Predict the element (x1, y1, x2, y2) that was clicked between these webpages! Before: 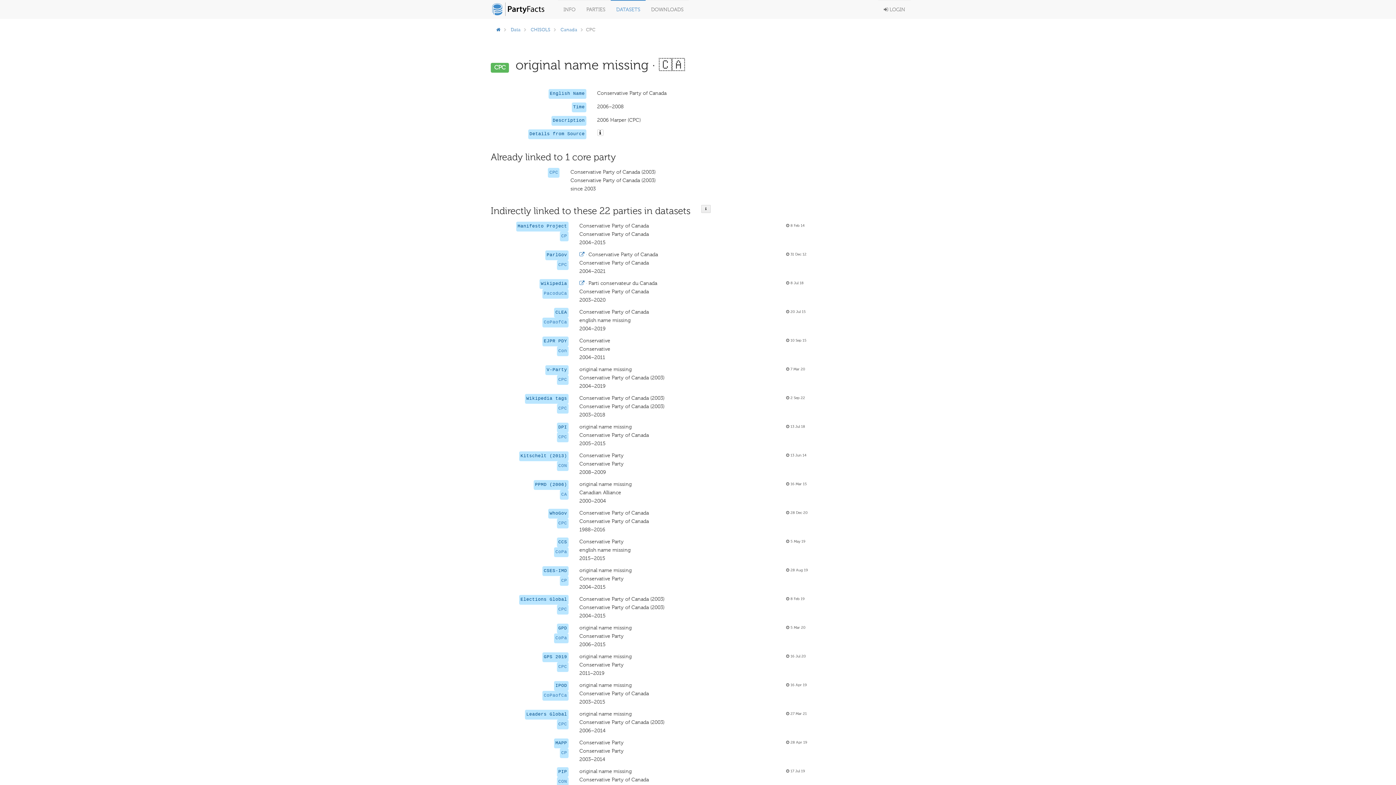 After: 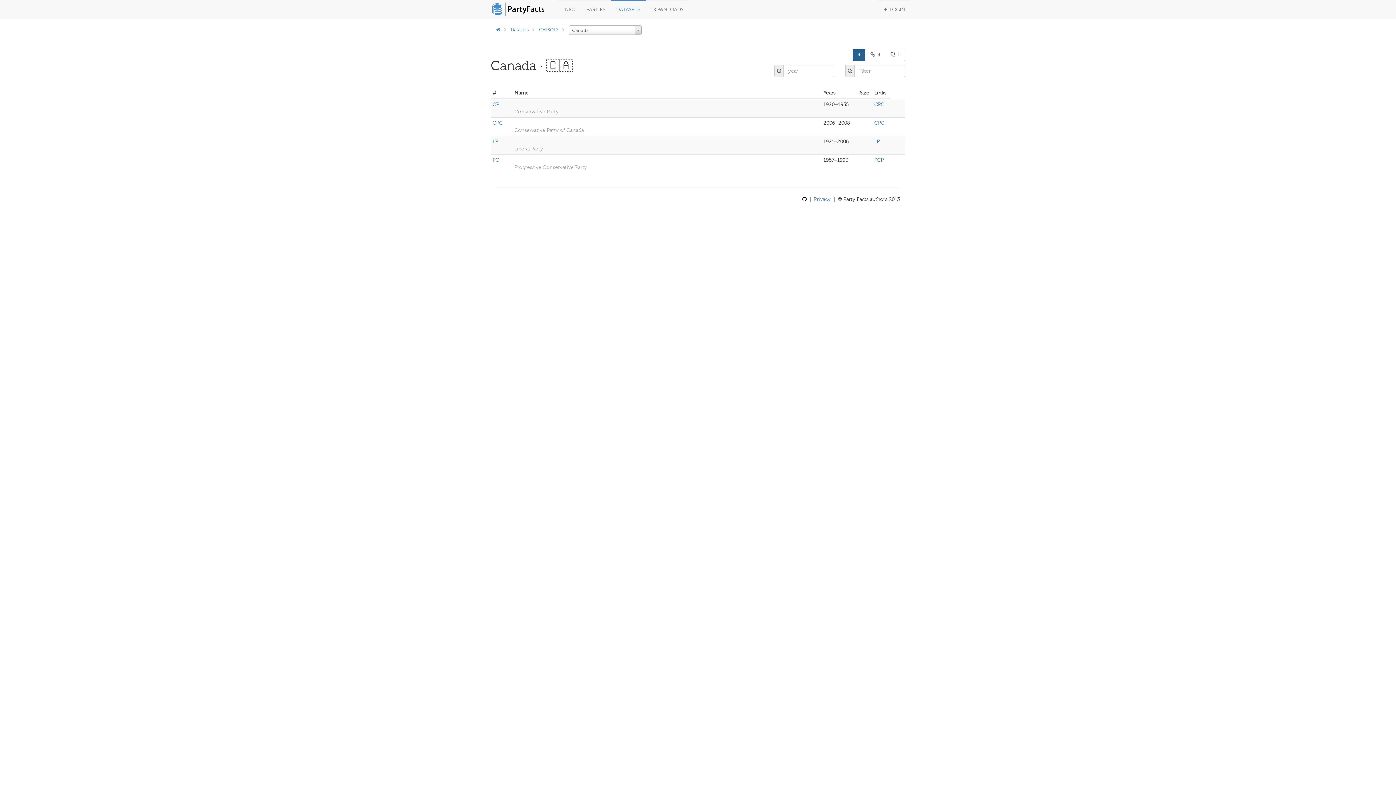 Action: label: Canada bbox: (560, 26, 577, 32)